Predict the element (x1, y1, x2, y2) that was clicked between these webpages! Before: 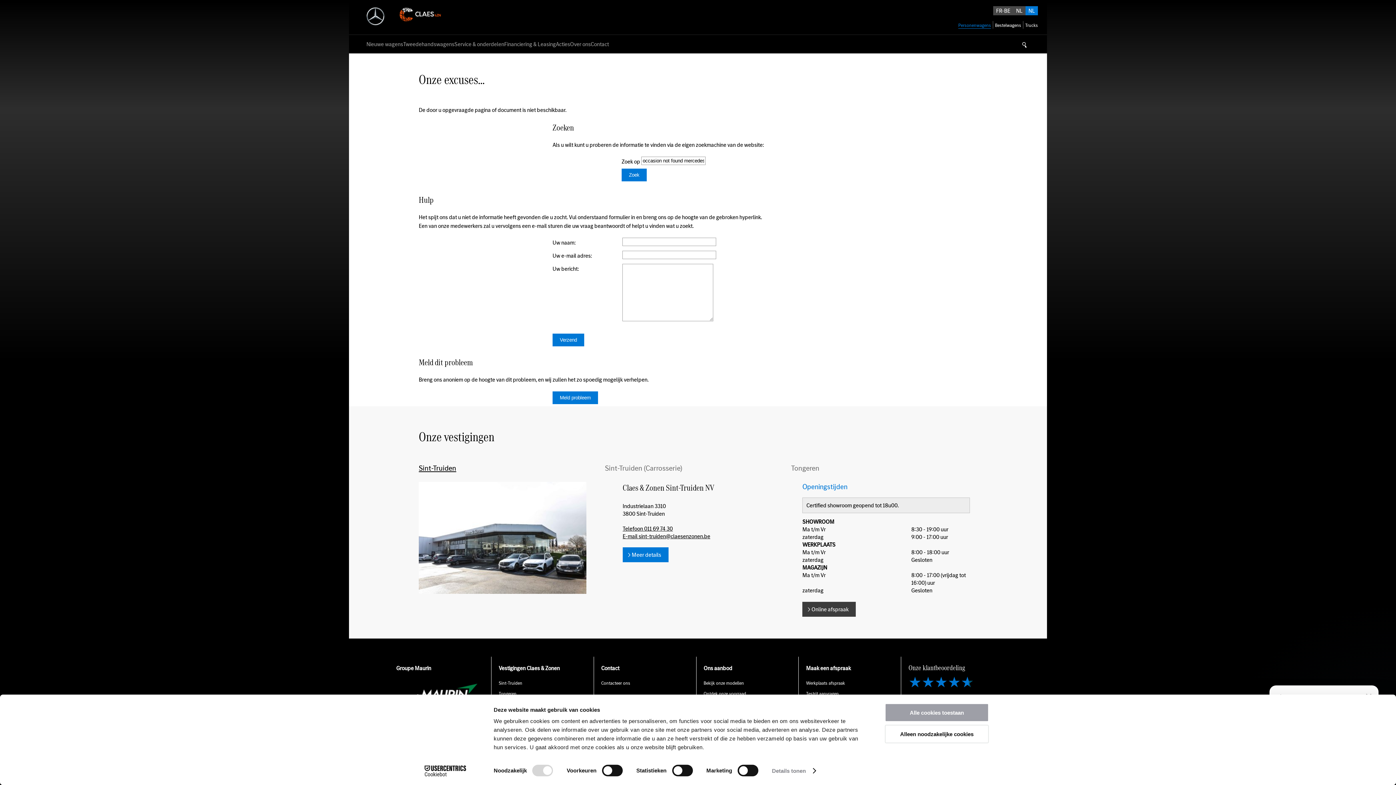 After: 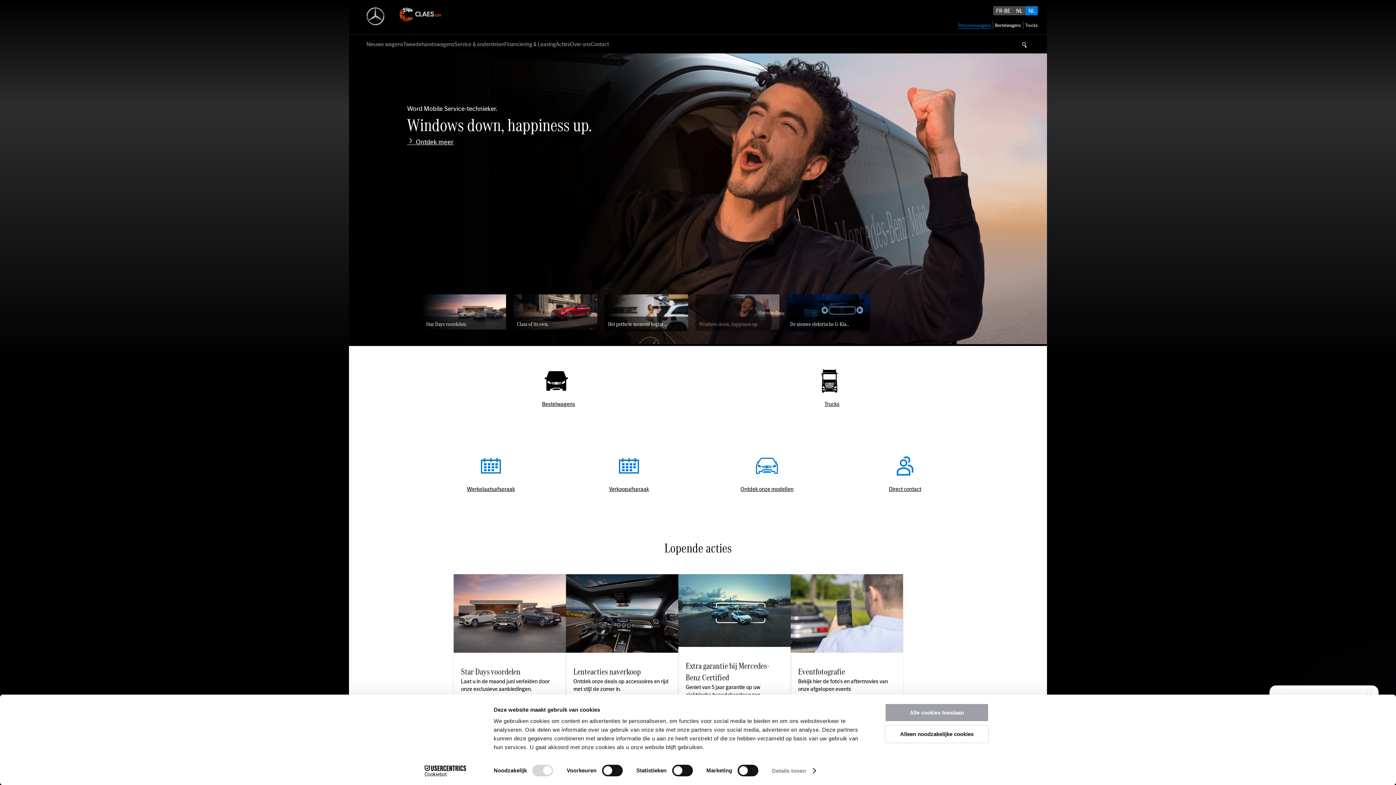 Action: bbox: (366, 7, 384, 27)